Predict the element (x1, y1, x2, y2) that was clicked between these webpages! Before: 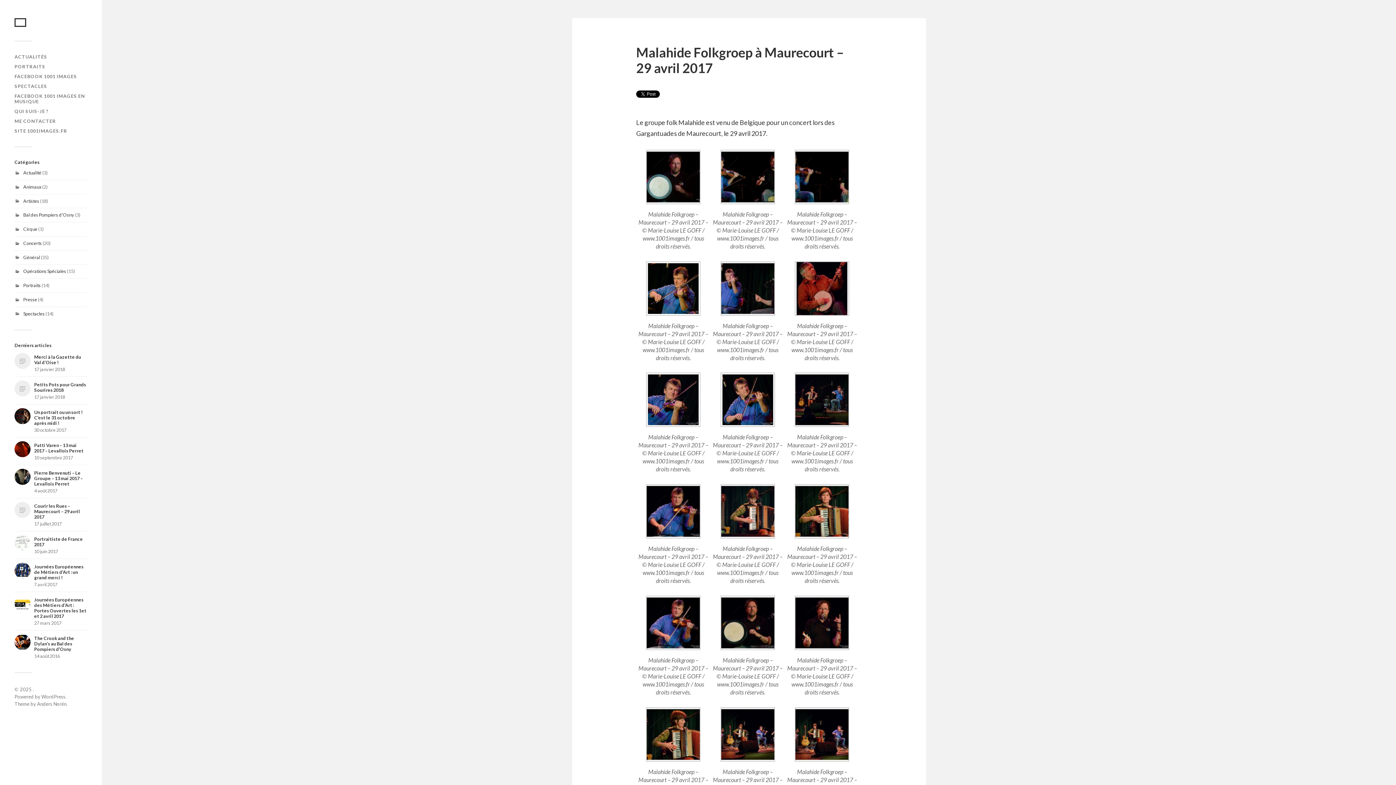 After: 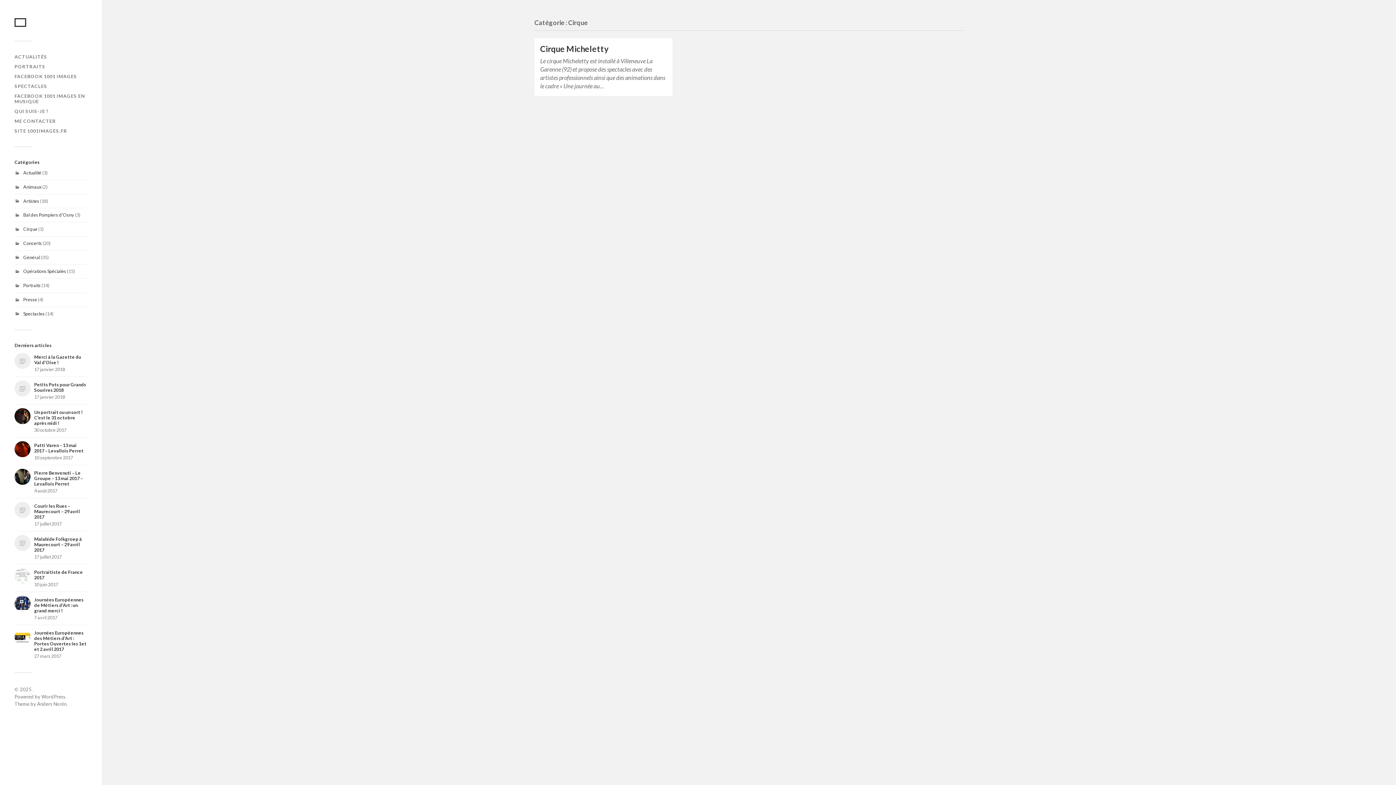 Action: label: Cirque bbox: (23, 226, 37, 232)